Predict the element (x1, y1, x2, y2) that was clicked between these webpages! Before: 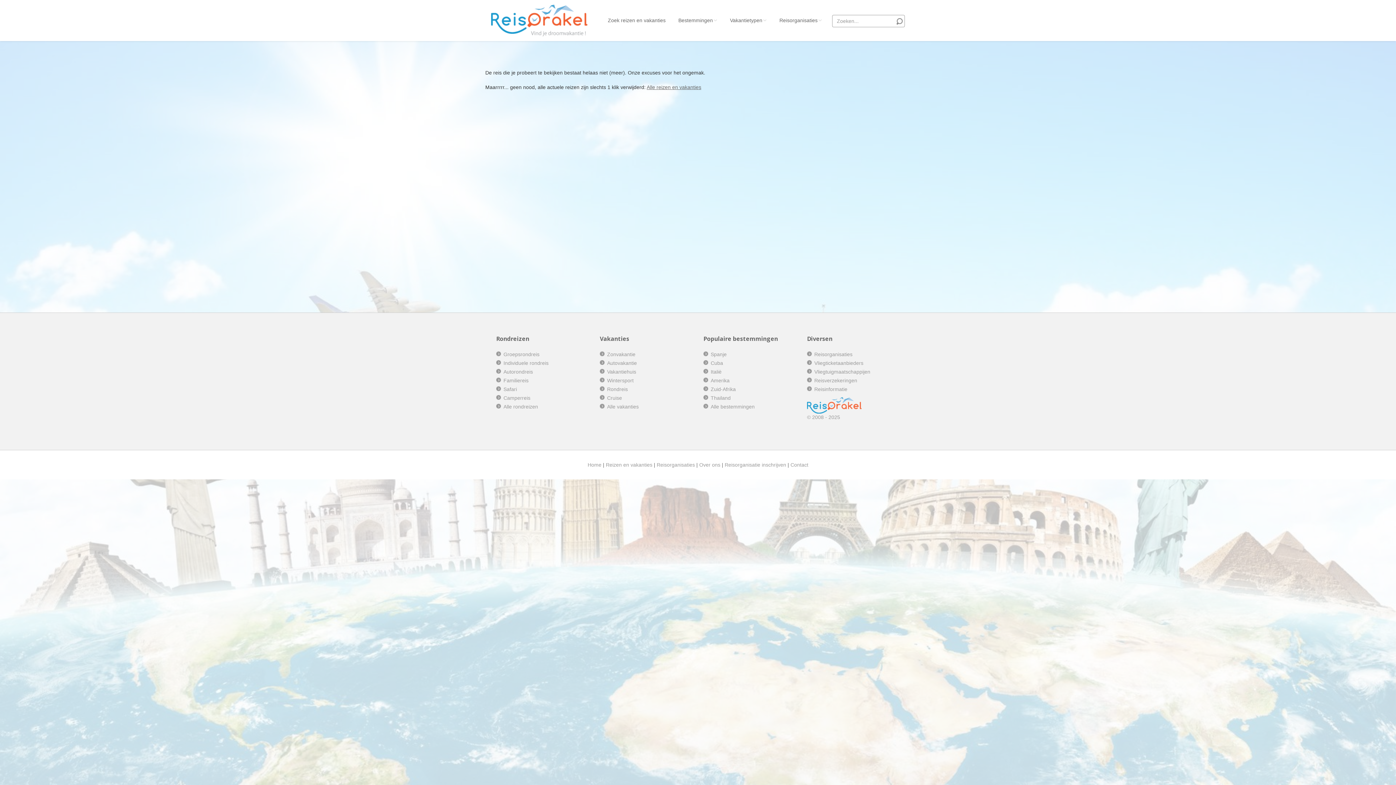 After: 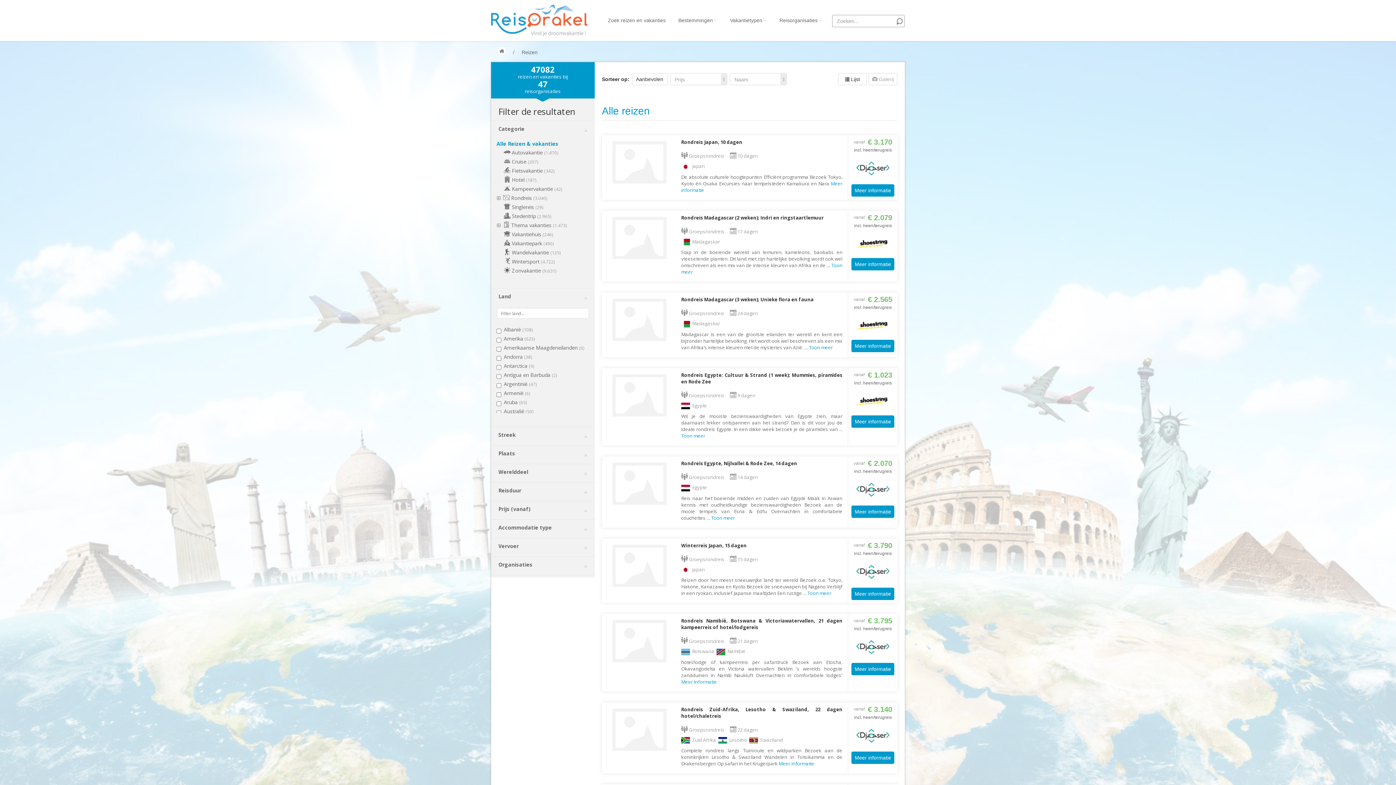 Action: bbox: (605, 11, 666, 29) label: Zoek reizen en vakanties